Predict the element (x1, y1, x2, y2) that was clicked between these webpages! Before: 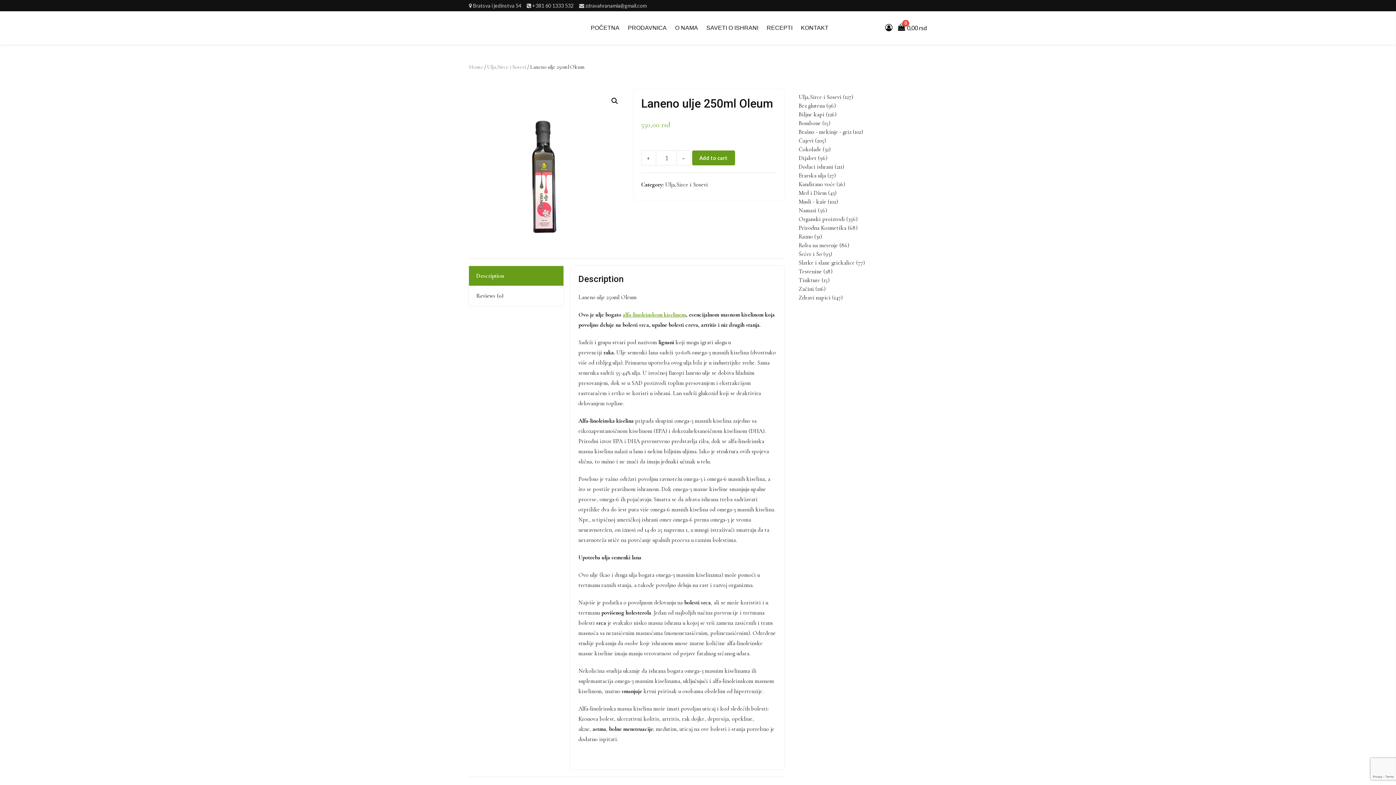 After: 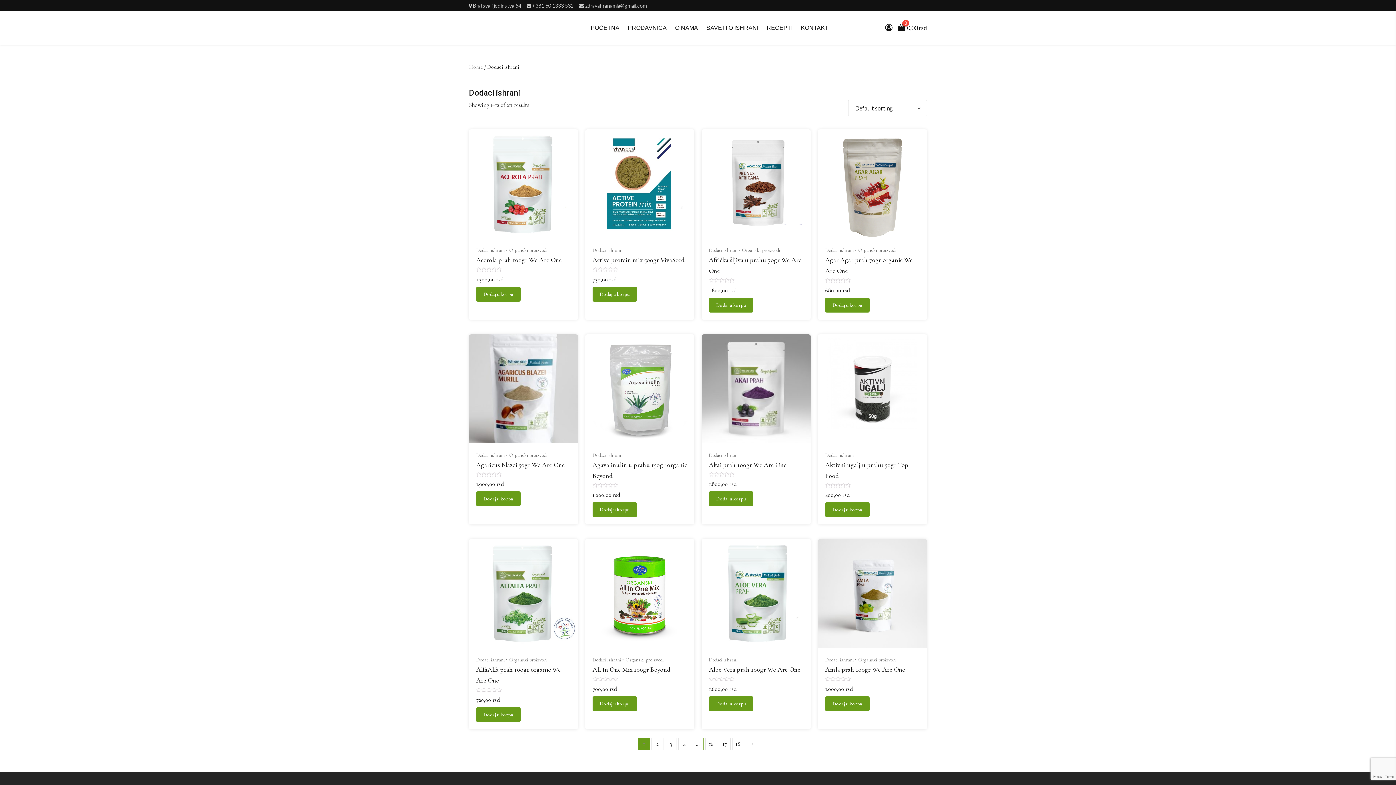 Action: bbox: (798, 163, 833, 170) label: Dodaci ishrani